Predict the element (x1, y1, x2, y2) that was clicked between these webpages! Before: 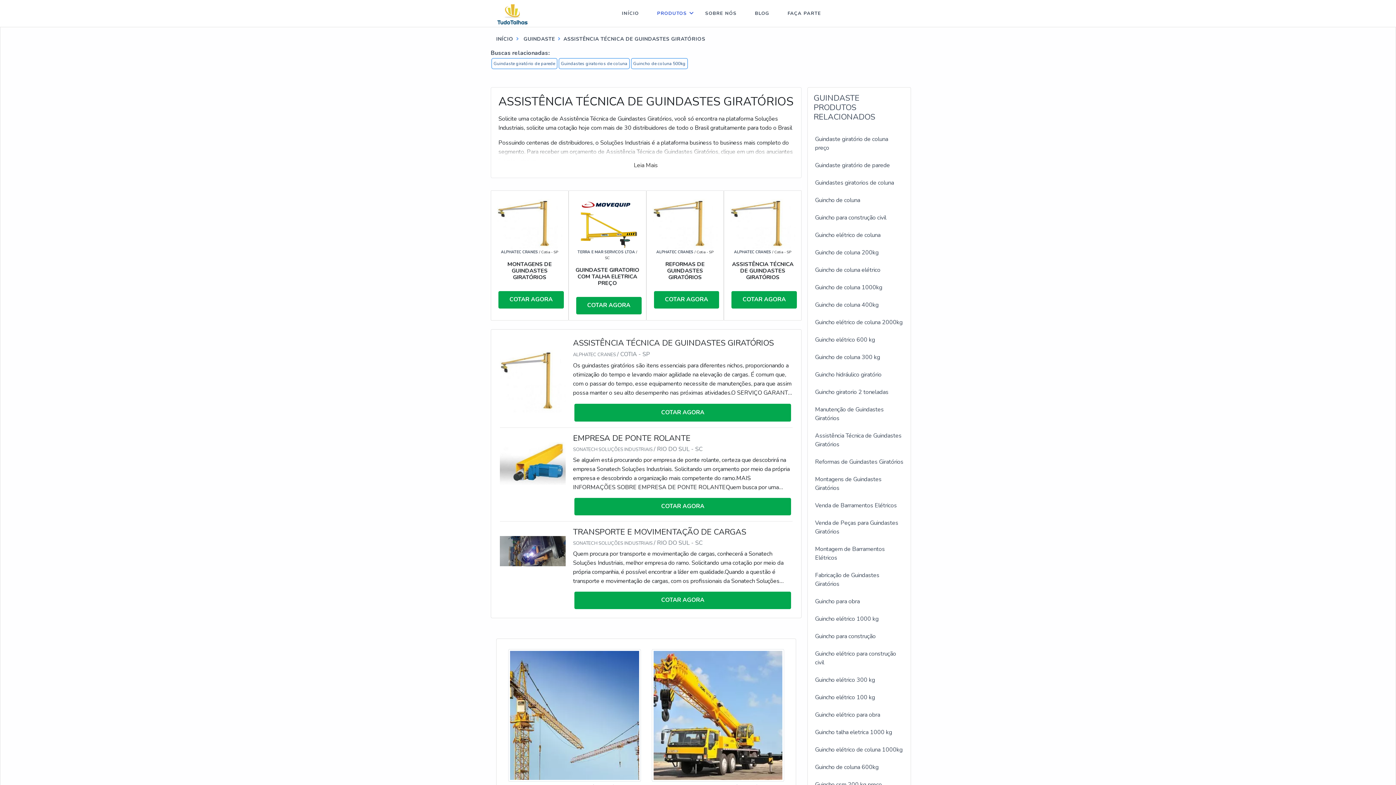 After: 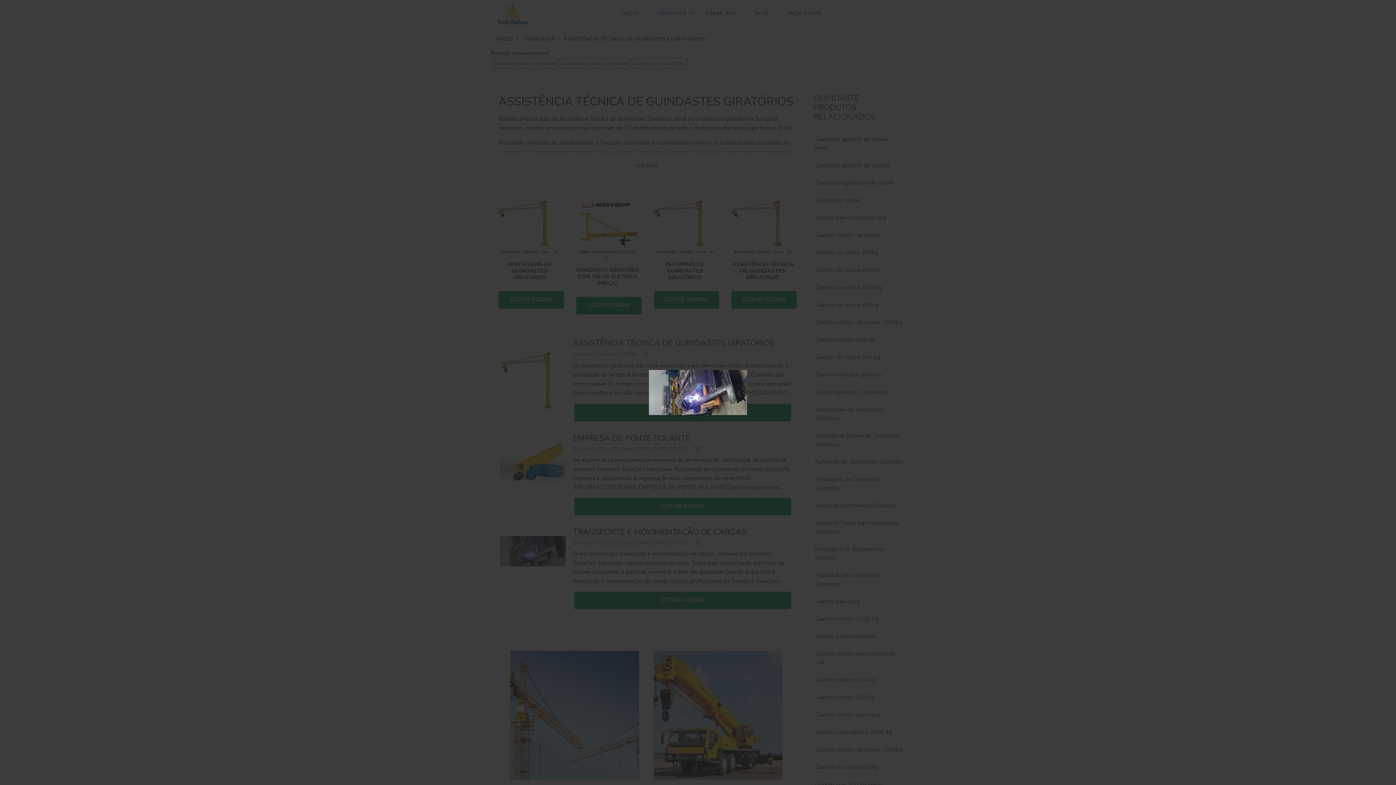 Action: bbox: (500, 547, 565, 555)